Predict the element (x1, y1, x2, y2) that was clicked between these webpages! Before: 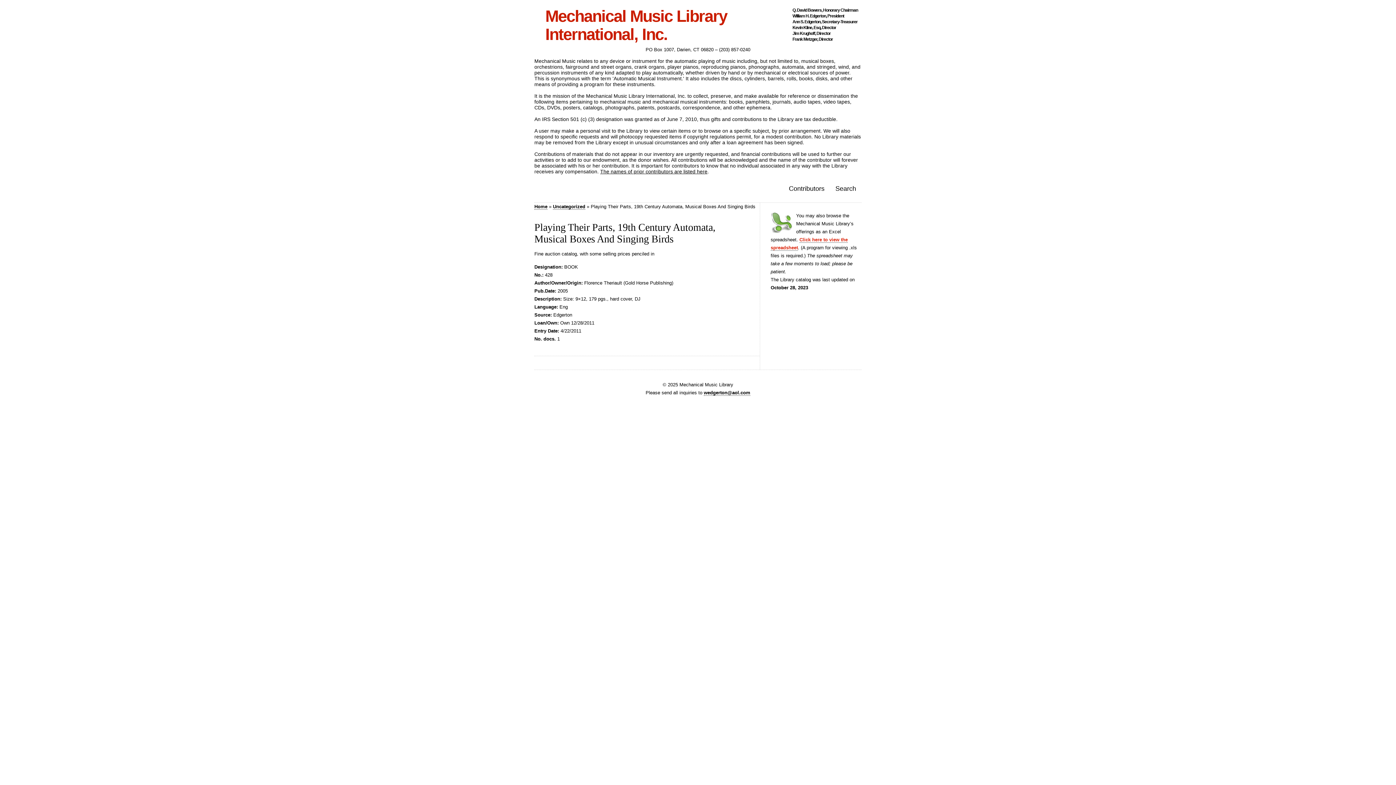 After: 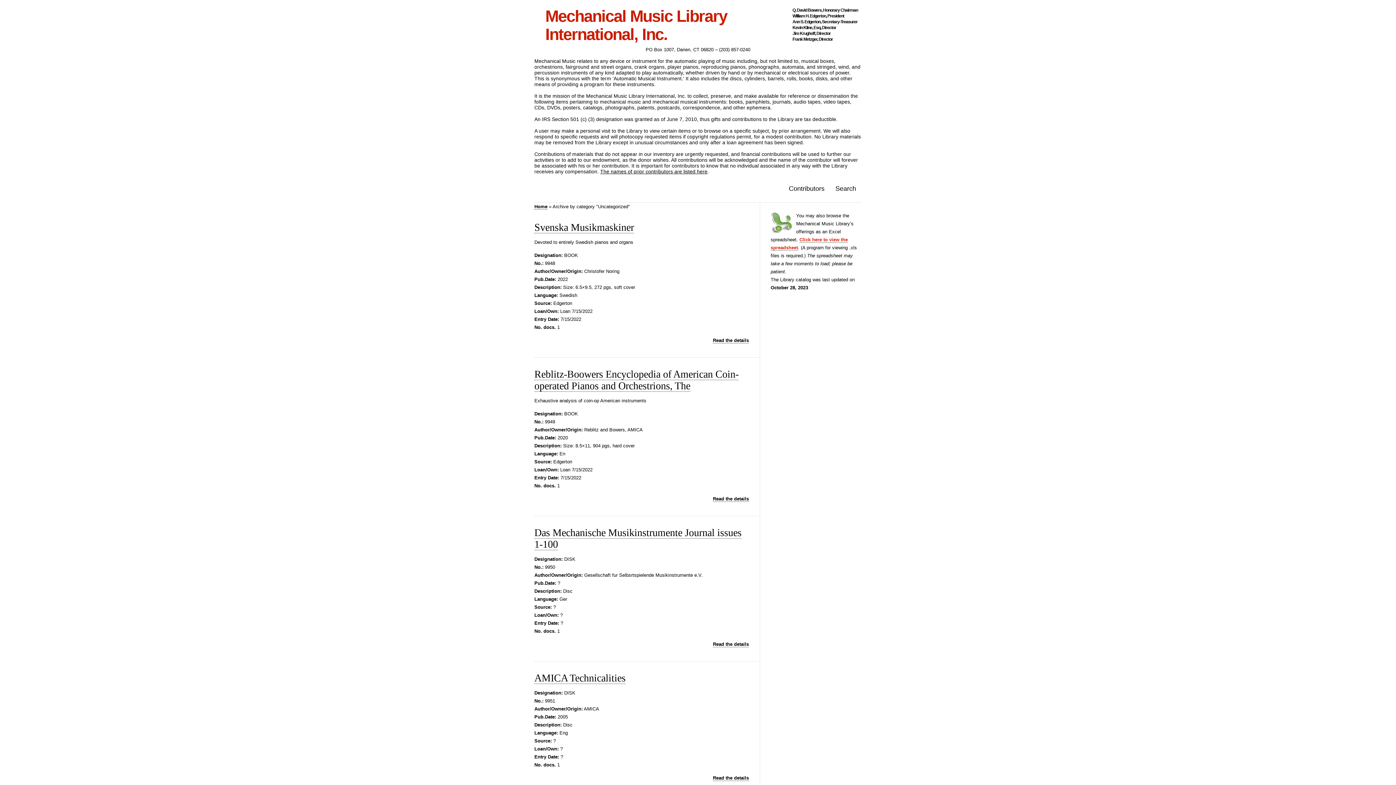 Action: label: Uncategorized bbox: (553, 204, 585, 209)